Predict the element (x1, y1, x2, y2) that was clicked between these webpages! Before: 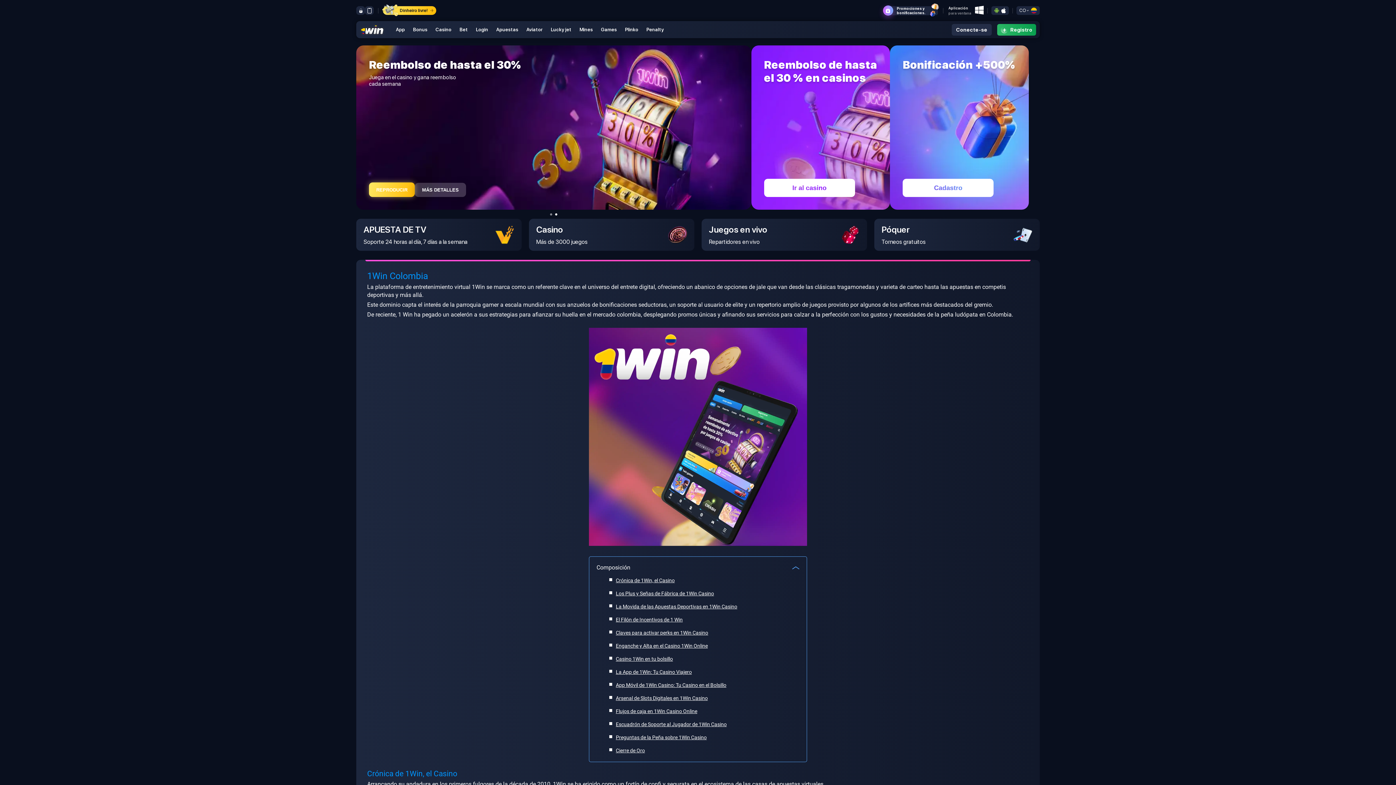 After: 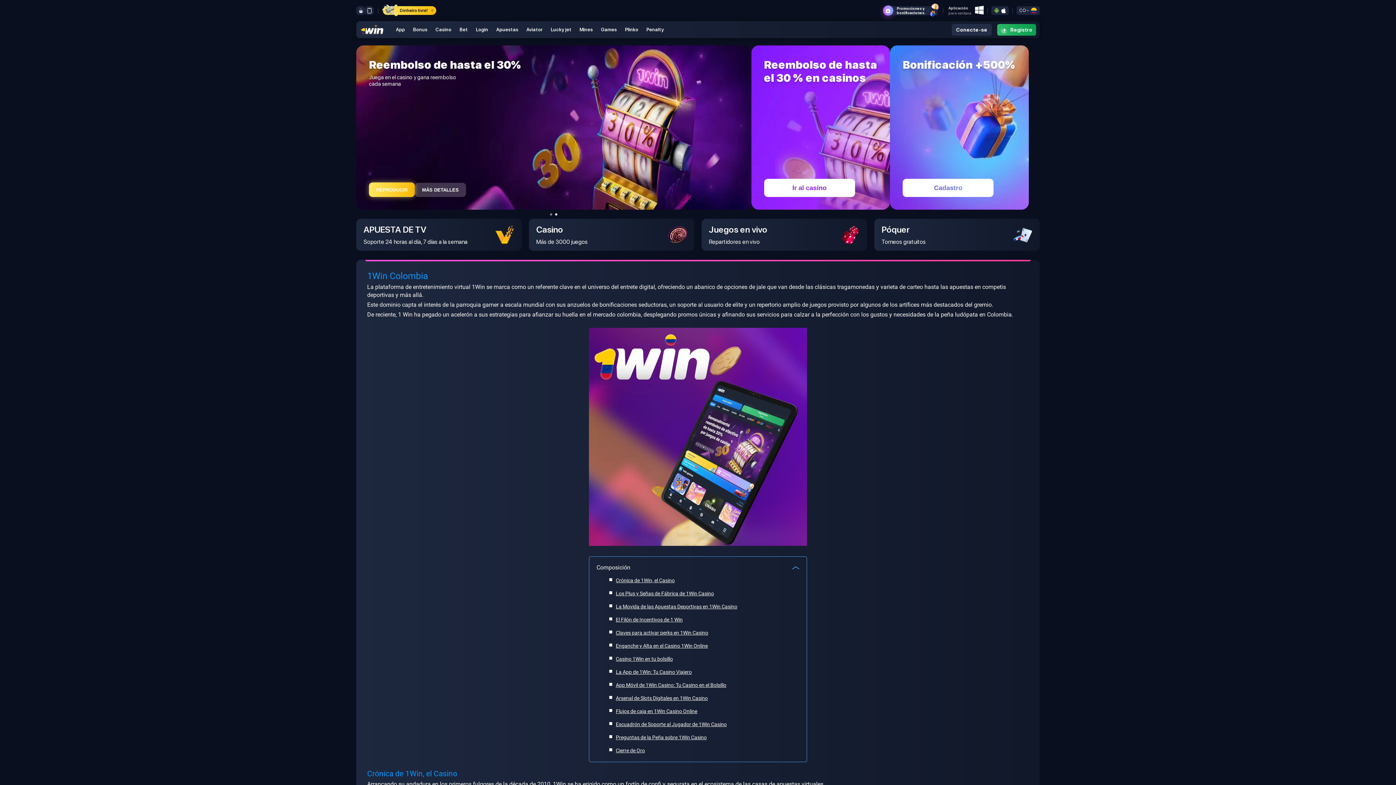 Action: bbox: (890, 45, 1029, 209) label: Bonificación +500%
Cadastro